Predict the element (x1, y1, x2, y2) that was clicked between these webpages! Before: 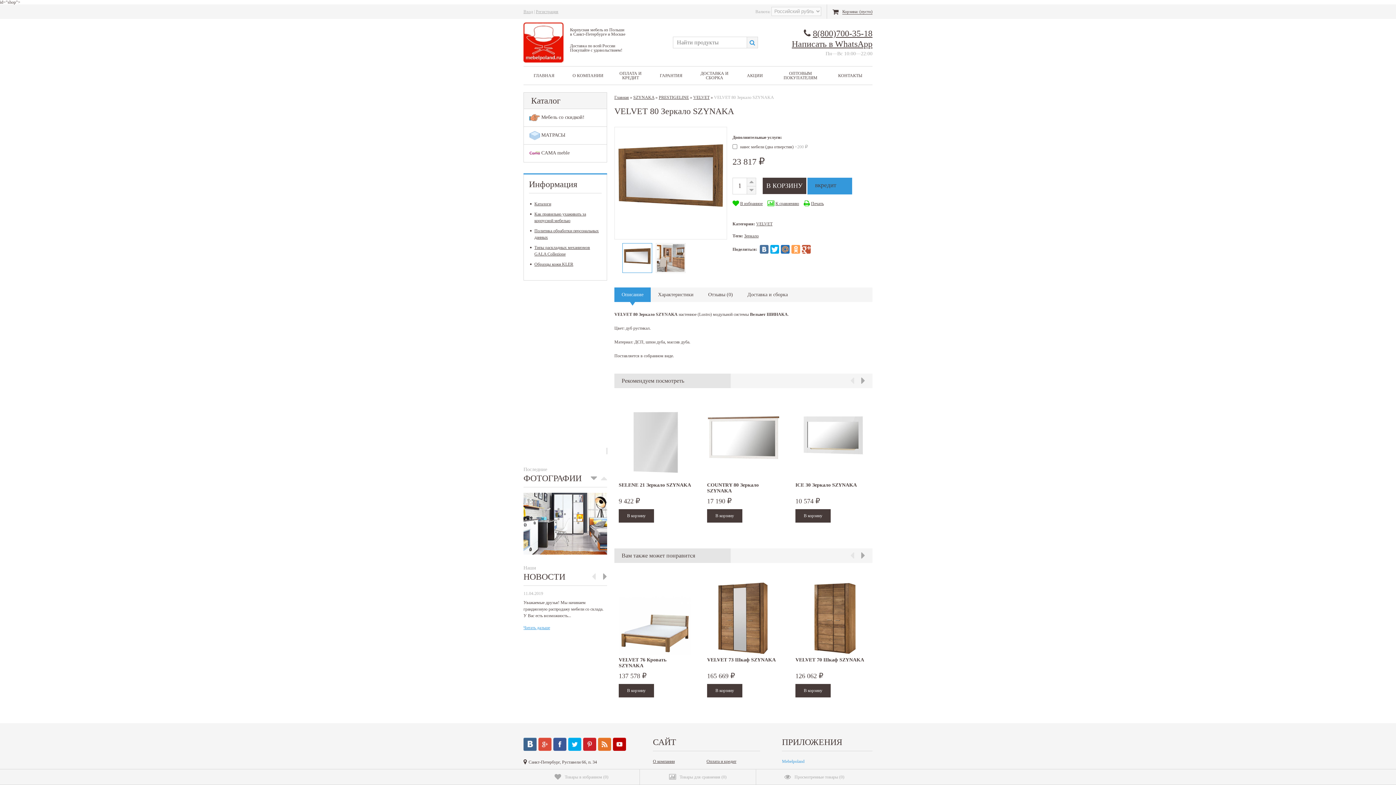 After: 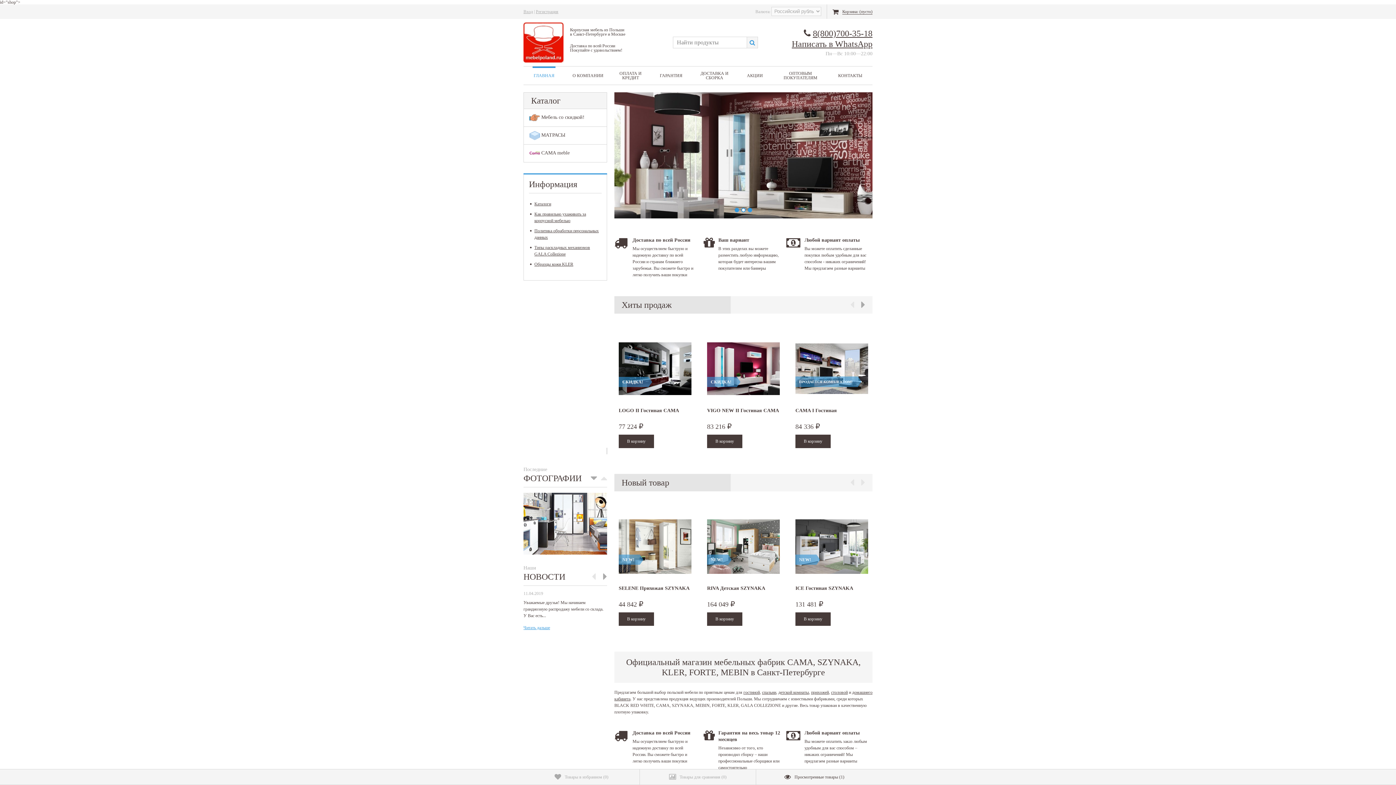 Action: bbox: (532, 66, 555, 84) label: ГЛАВНАЯ